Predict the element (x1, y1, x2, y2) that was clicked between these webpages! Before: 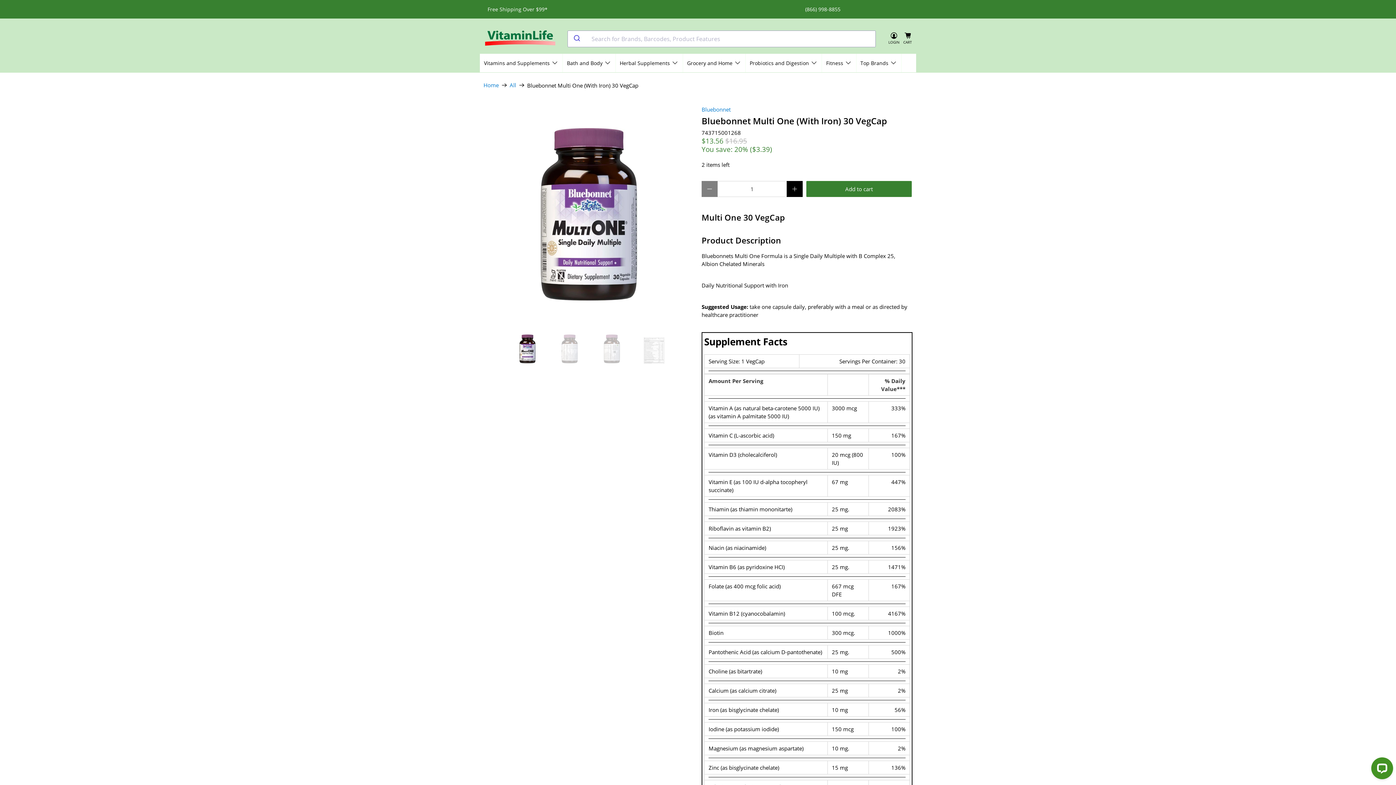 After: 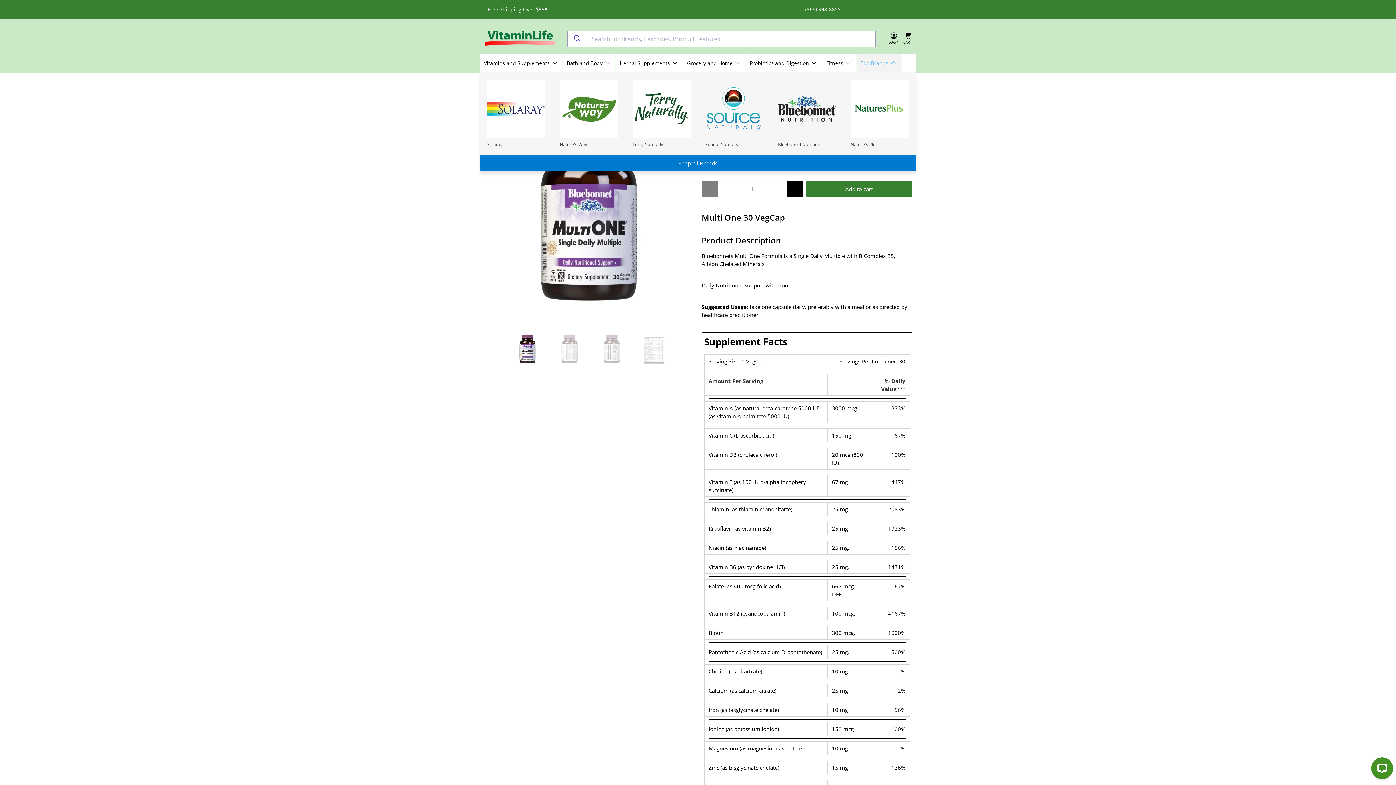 Action: label: Top Brands bbox: (856, 53, 901, 72)